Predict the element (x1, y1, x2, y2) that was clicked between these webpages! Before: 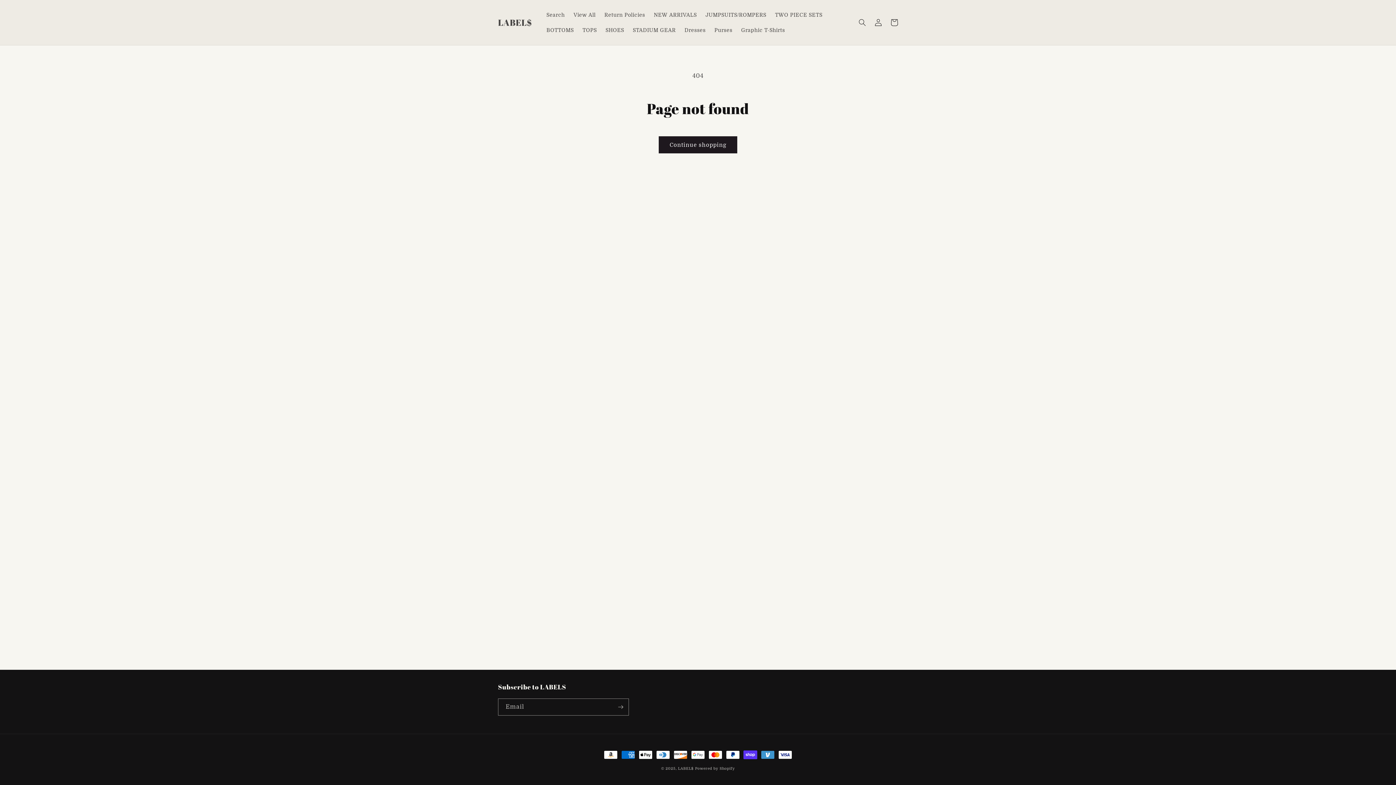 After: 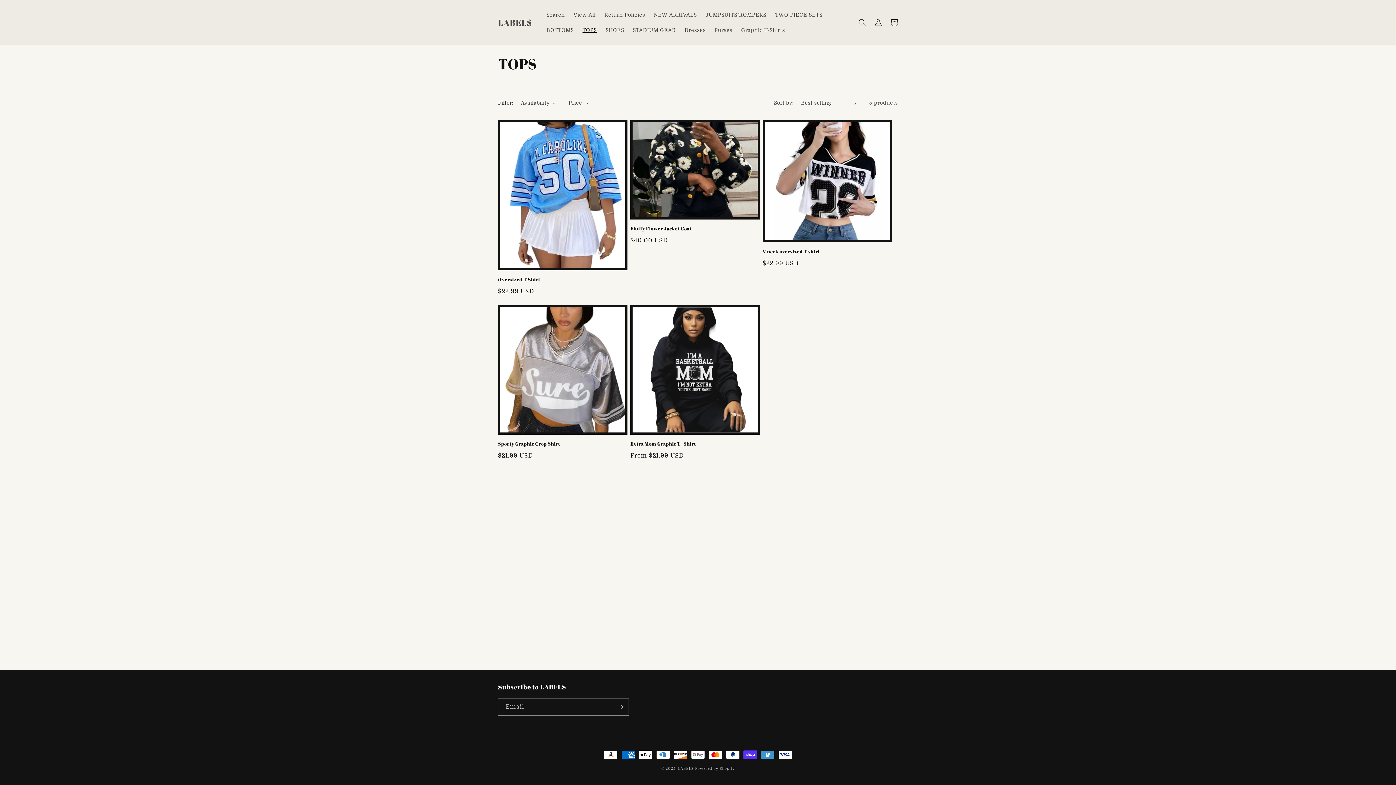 Action: bbox: (578, 22, 601, 37) label: TOPS